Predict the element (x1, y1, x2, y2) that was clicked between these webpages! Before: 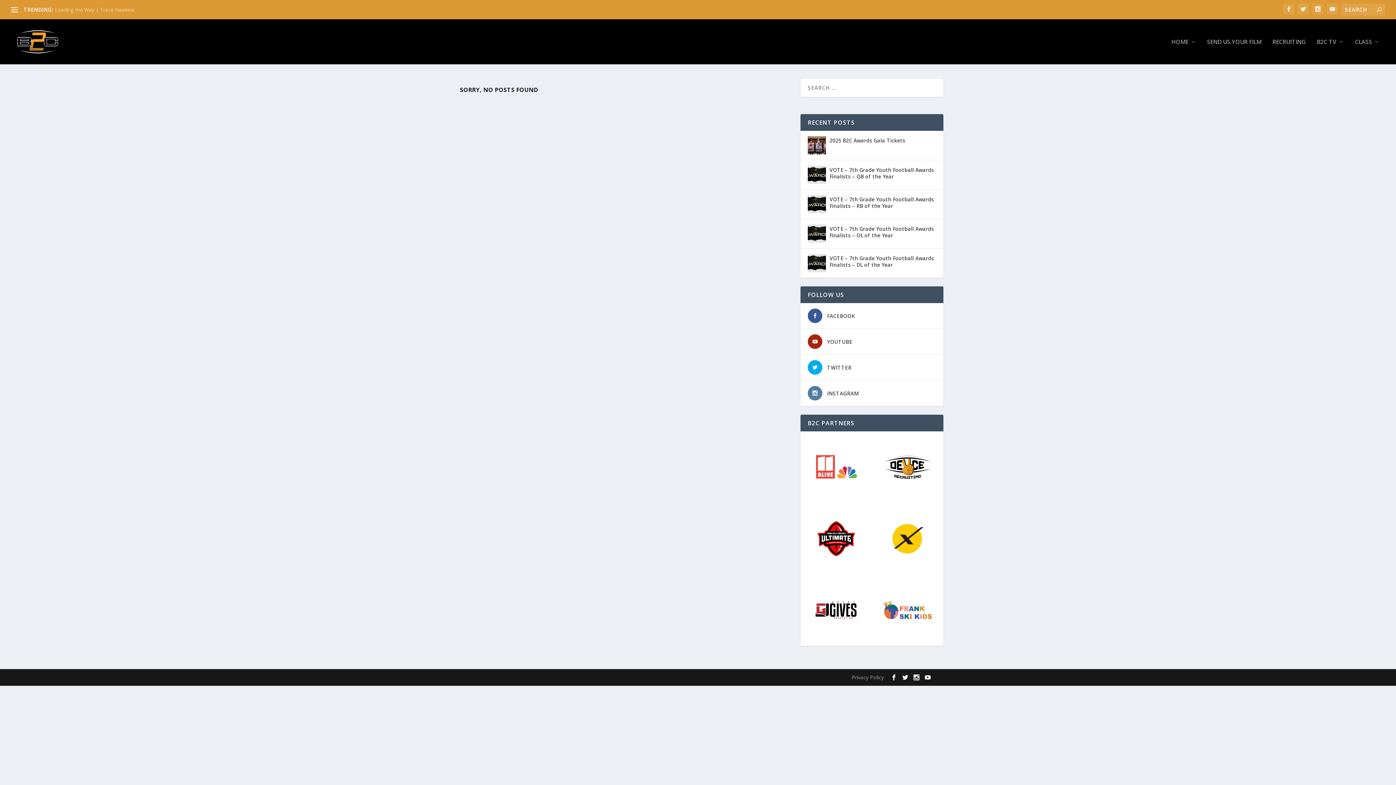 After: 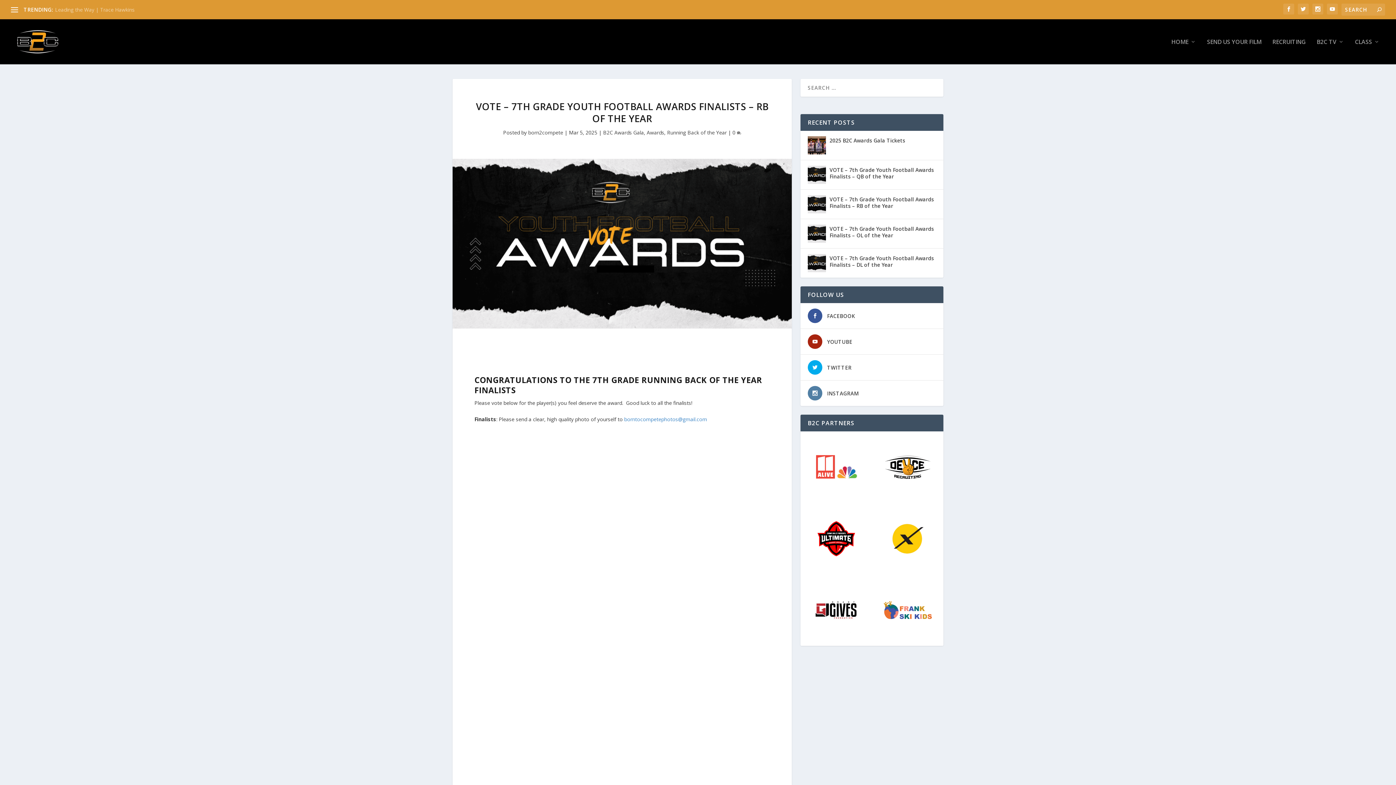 Action: bbox: (829, 195, 936, 210) label: VOTE – 7th Grade Youth Football Awards Finalists – RB of the Year